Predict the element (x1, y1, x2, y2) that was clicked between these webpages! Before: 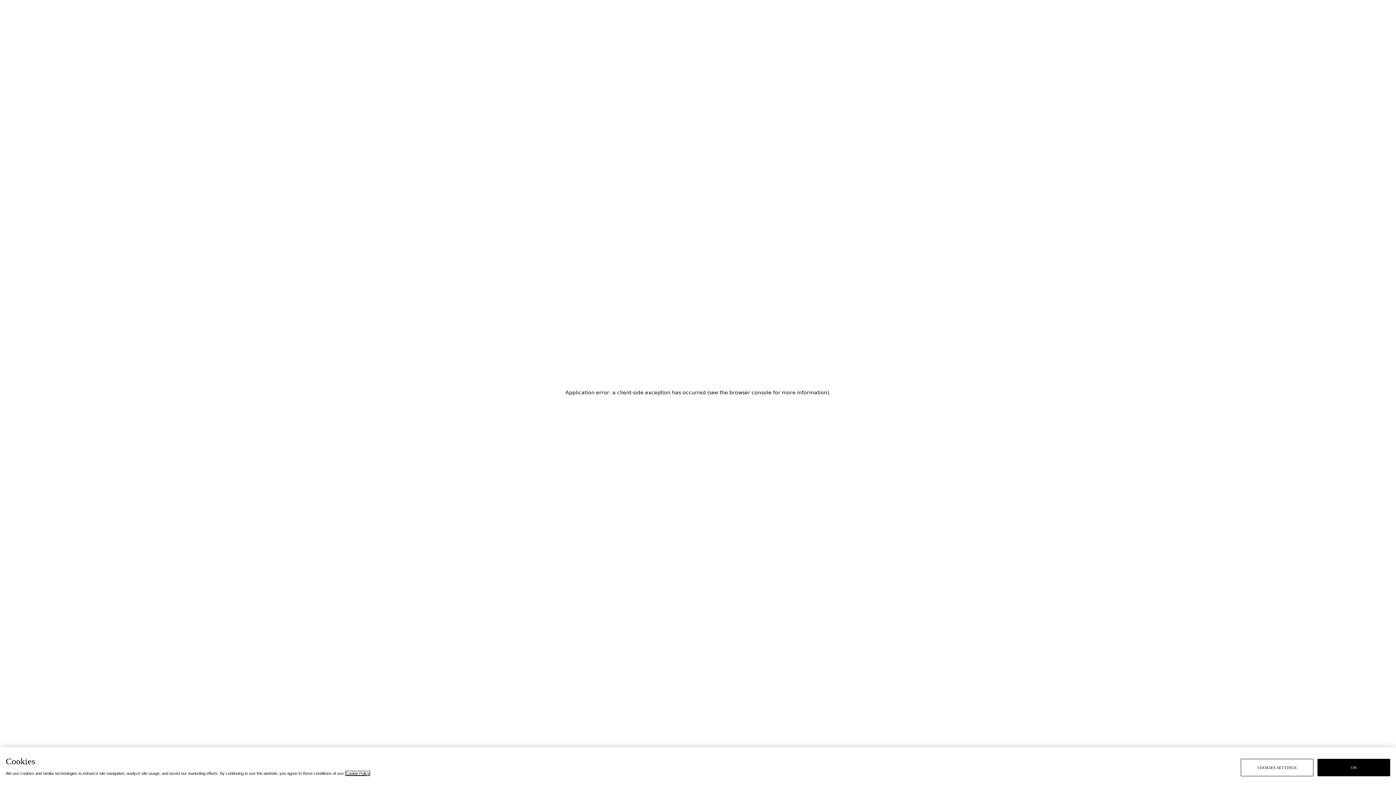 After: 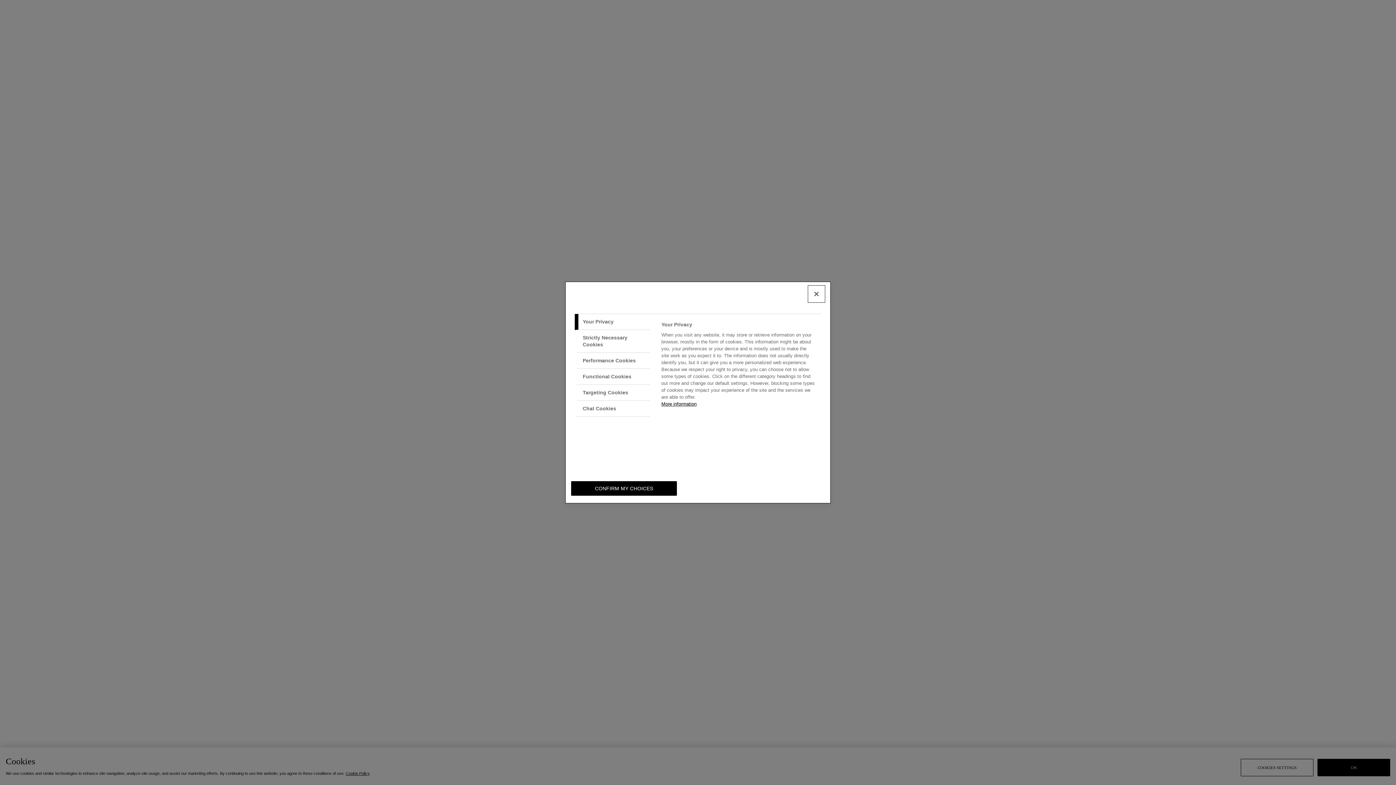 Action: bbox: (1241, 759, 1313, 776) label: COOKIES SETTINGS